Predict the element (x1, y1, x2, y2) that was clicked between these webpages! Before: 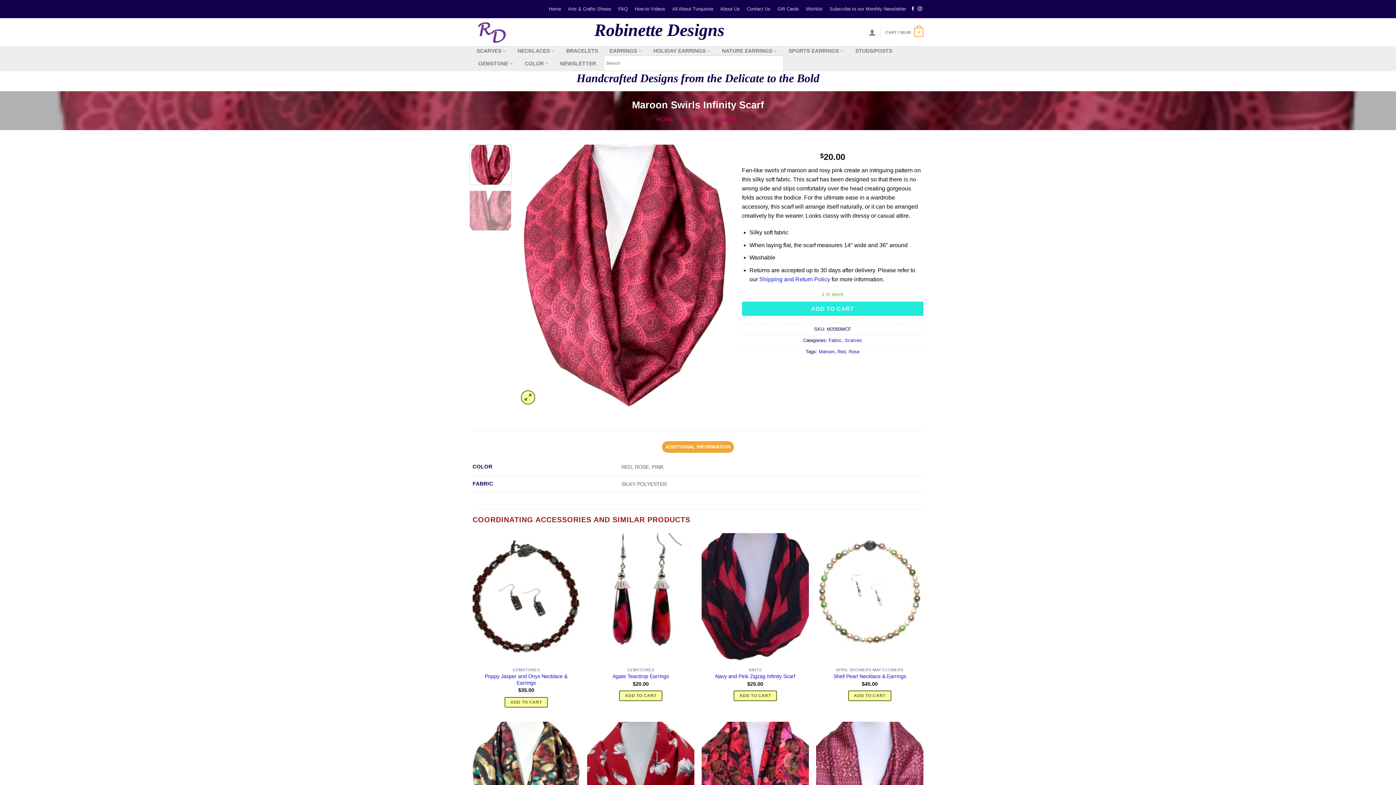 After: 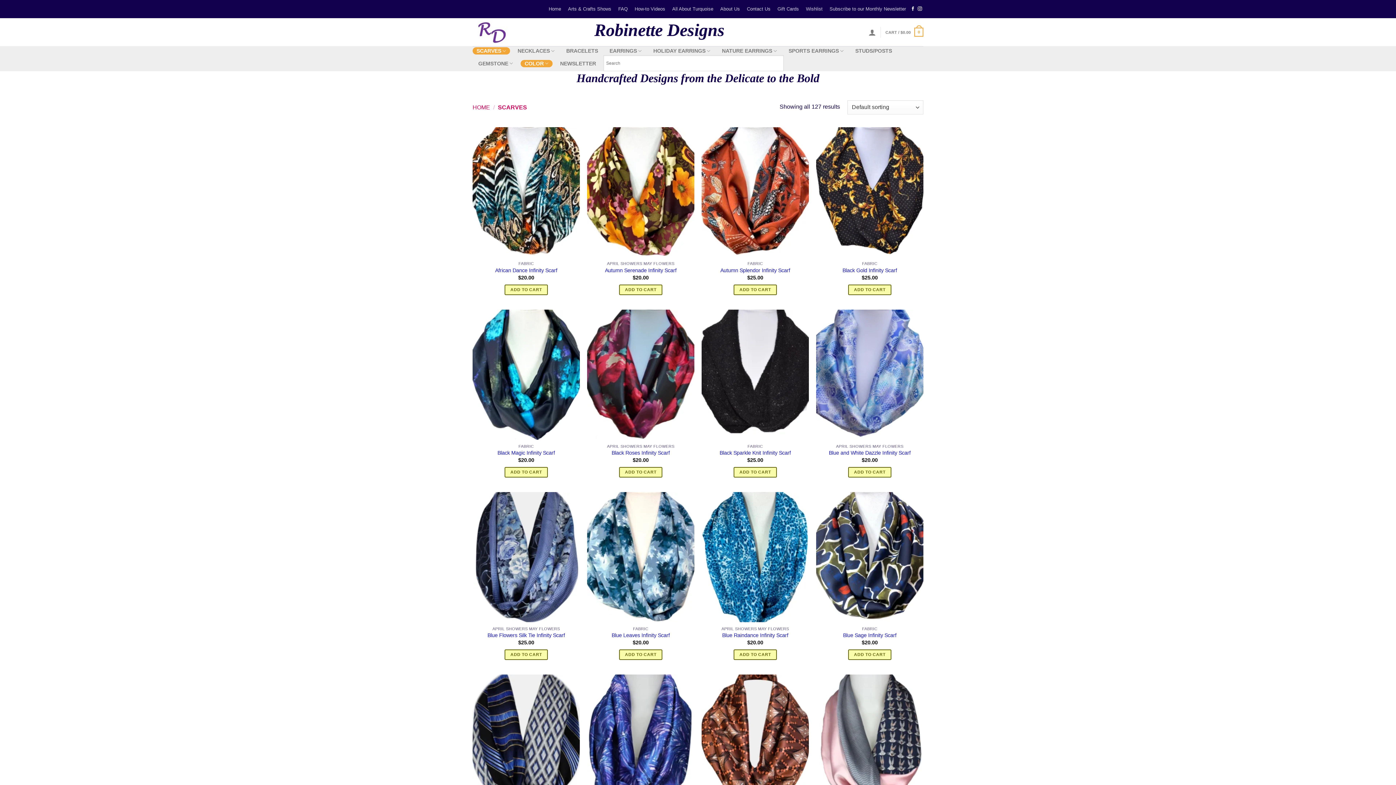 Action: bbox: (681, 116, 710, 122) label: SCARVES